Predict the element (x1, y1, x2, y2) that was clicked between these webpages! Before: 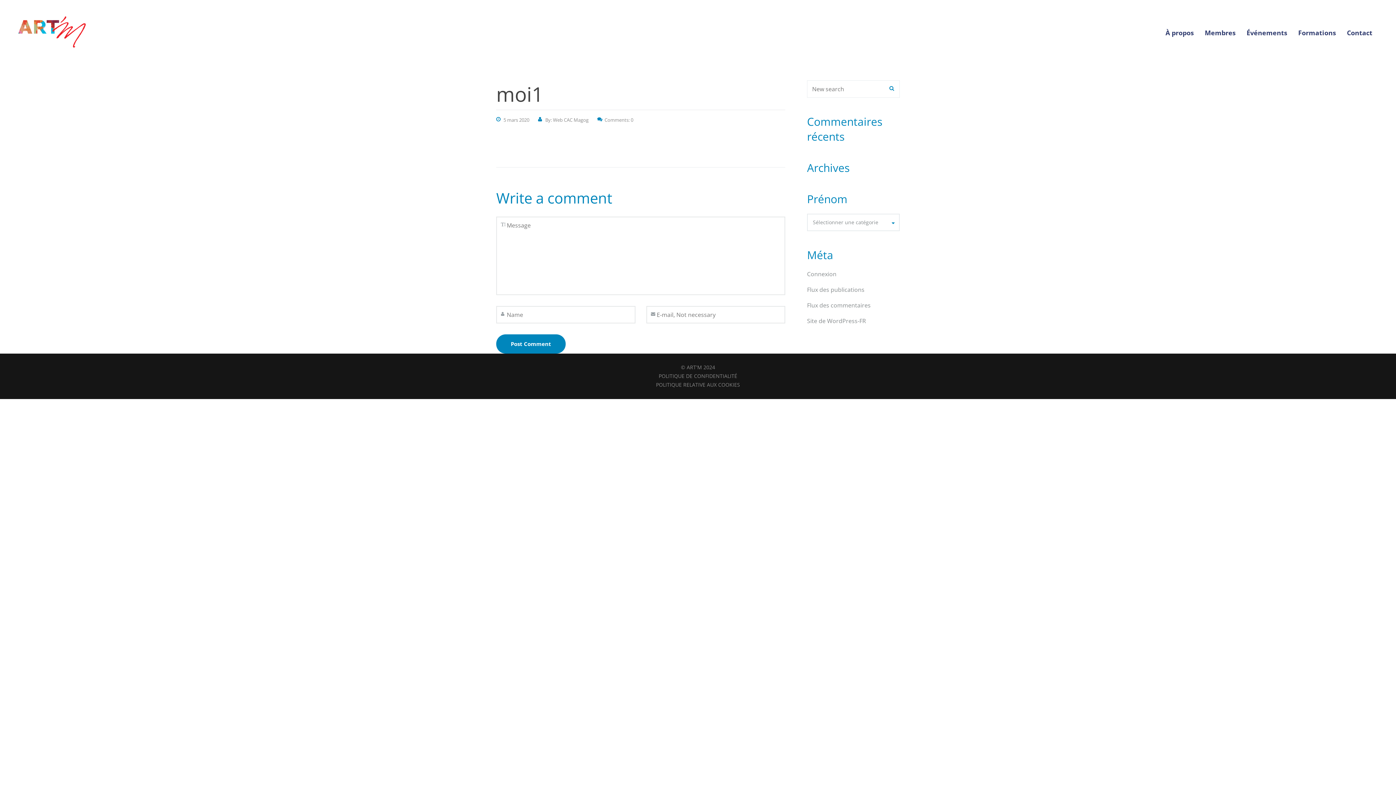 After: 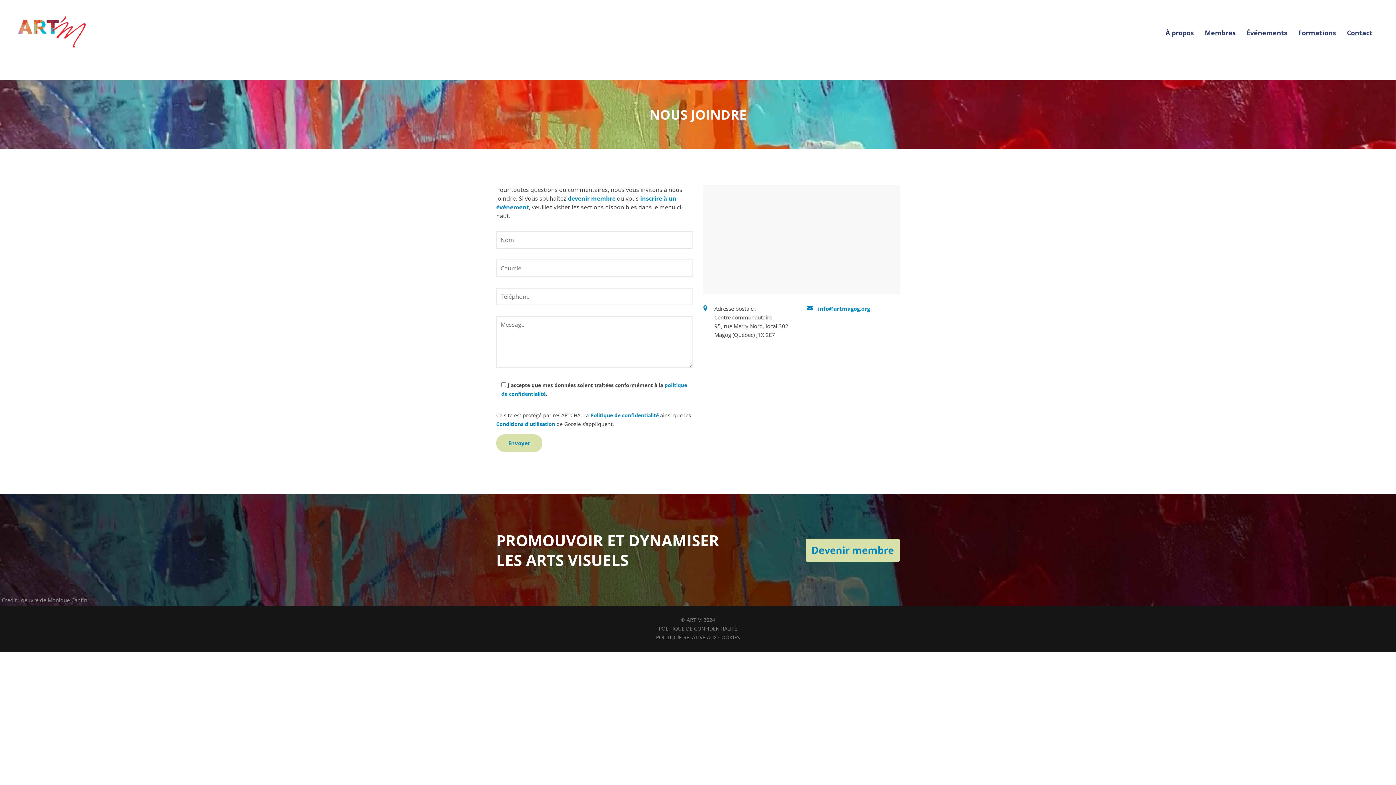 Action: label: Contact bbox: (1347, 28, 1372, 37)